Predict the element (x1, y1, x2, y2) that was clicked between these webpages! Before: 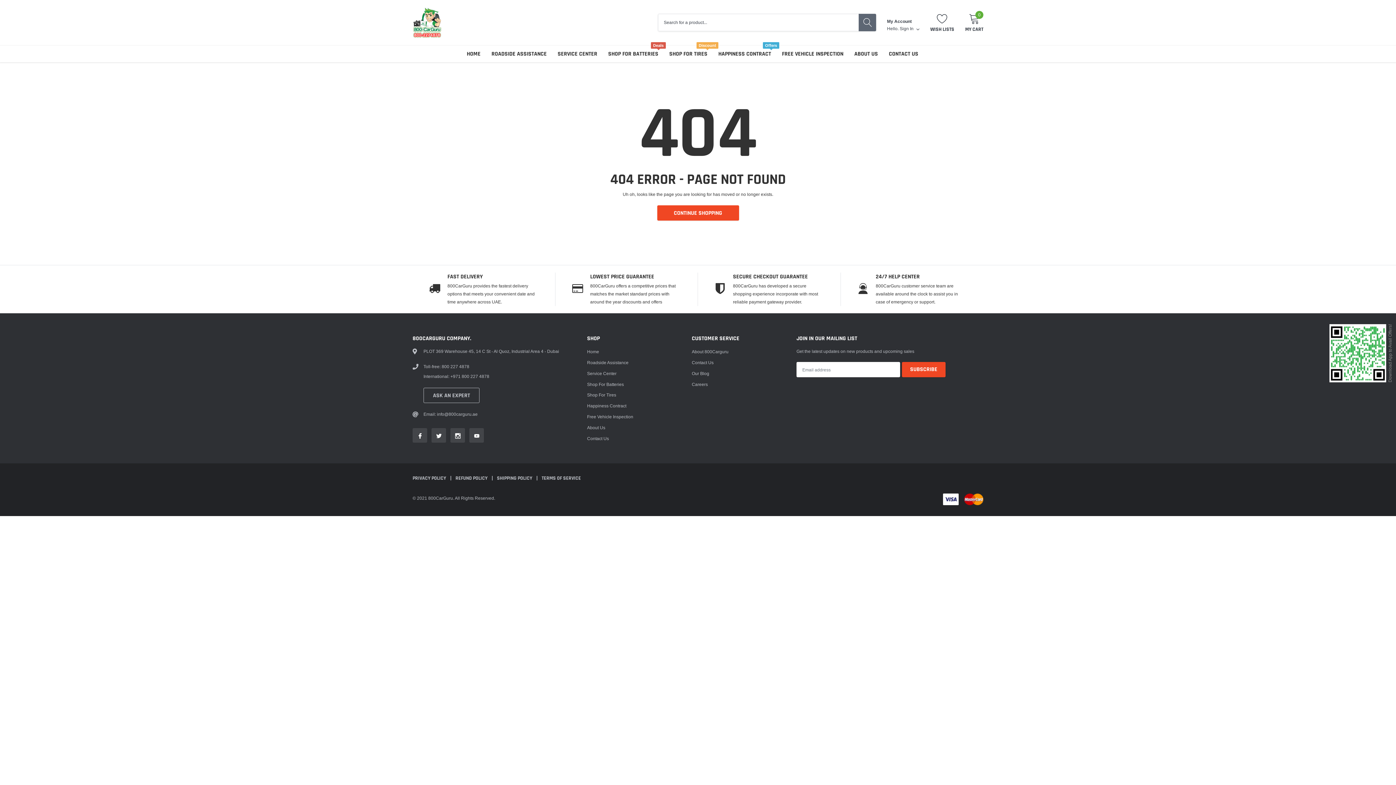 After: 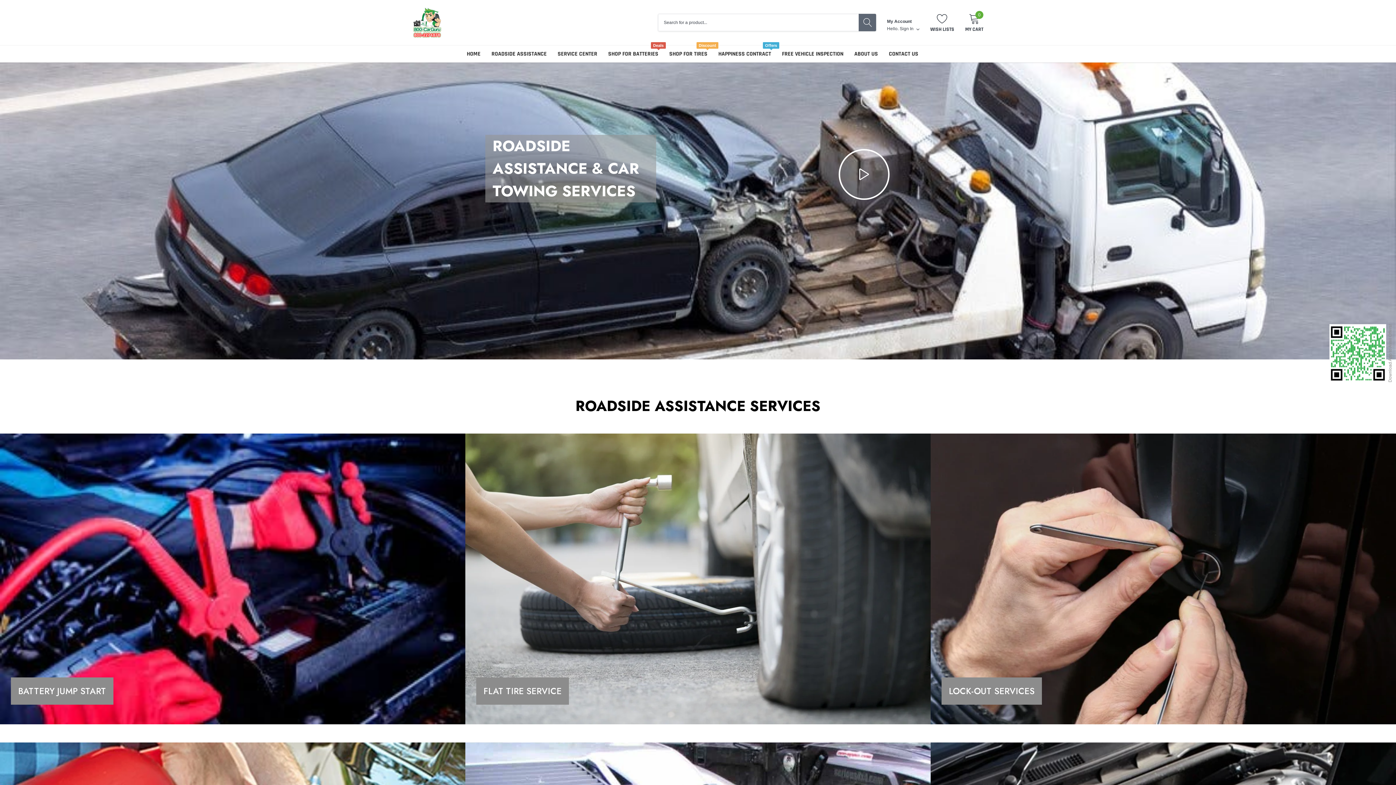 Action: label: link bbox: (587, 358, 628, 366)